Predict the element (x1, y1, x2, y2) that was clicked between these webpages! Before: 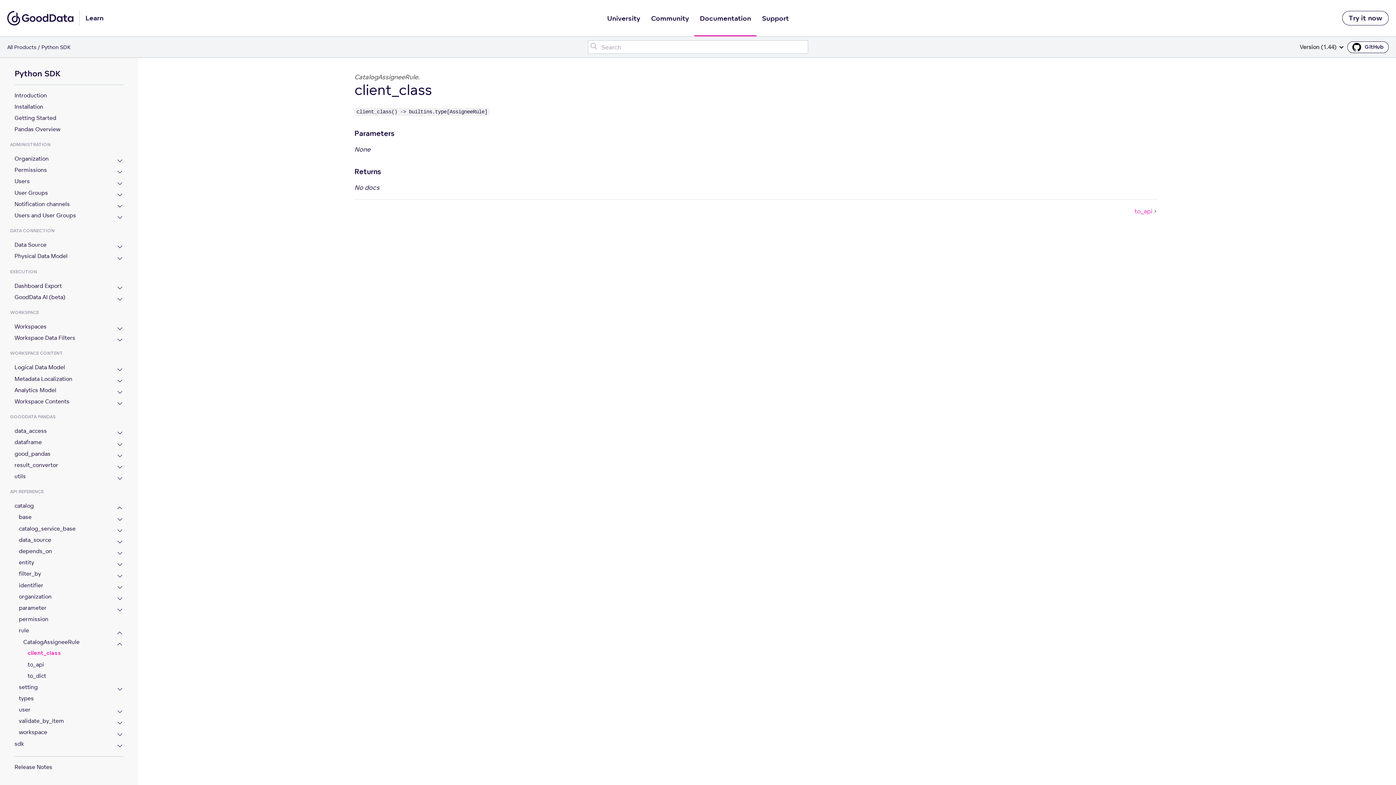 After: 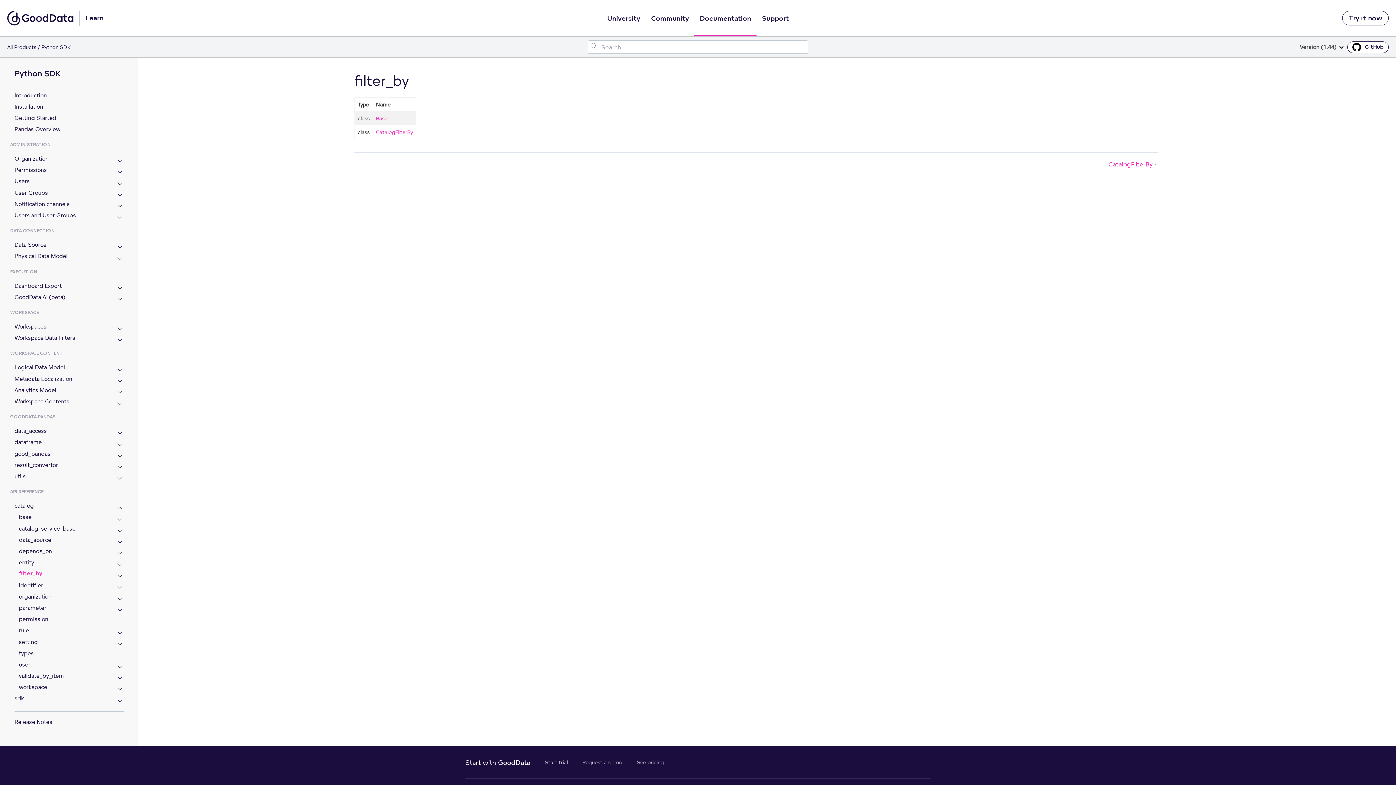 Action: bbox: (18, 570, 108, 580) label: filter_by